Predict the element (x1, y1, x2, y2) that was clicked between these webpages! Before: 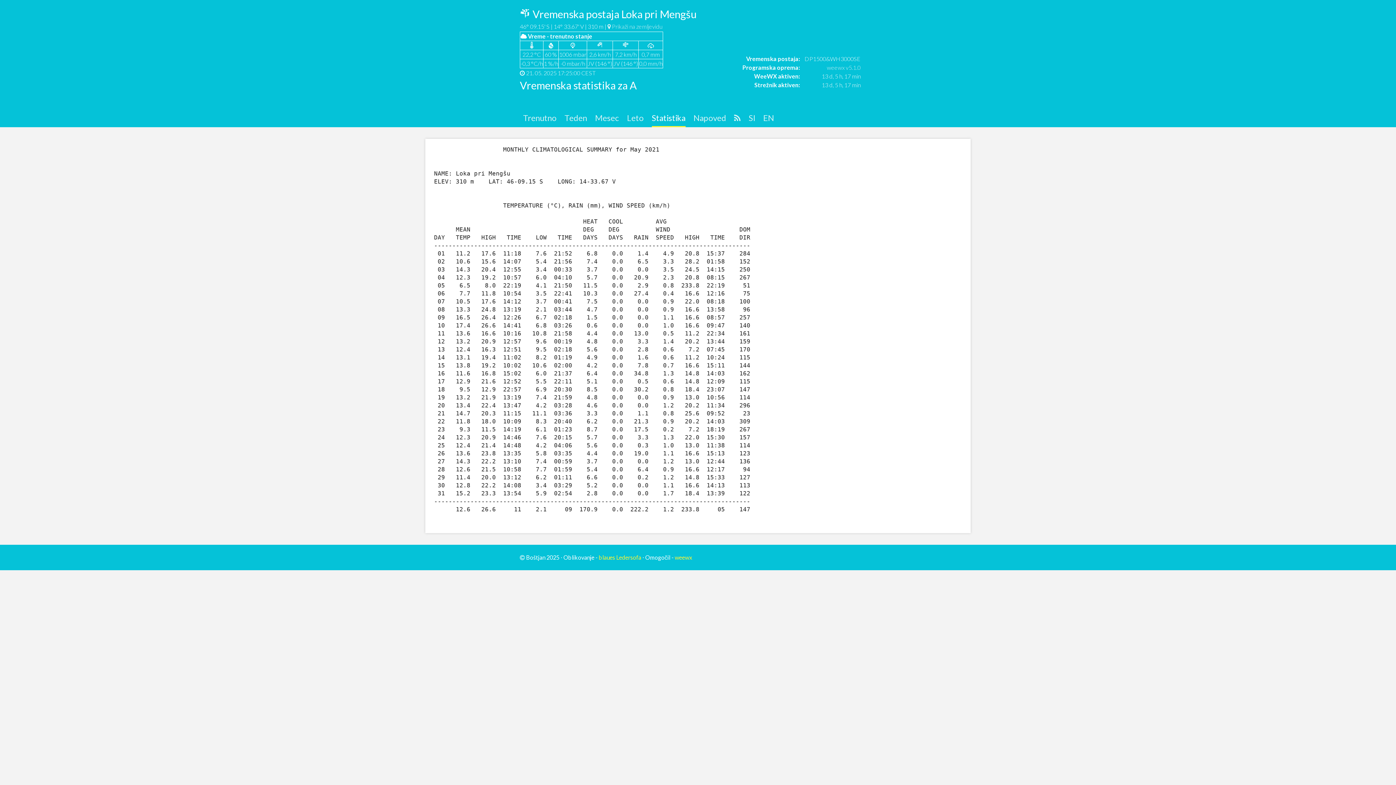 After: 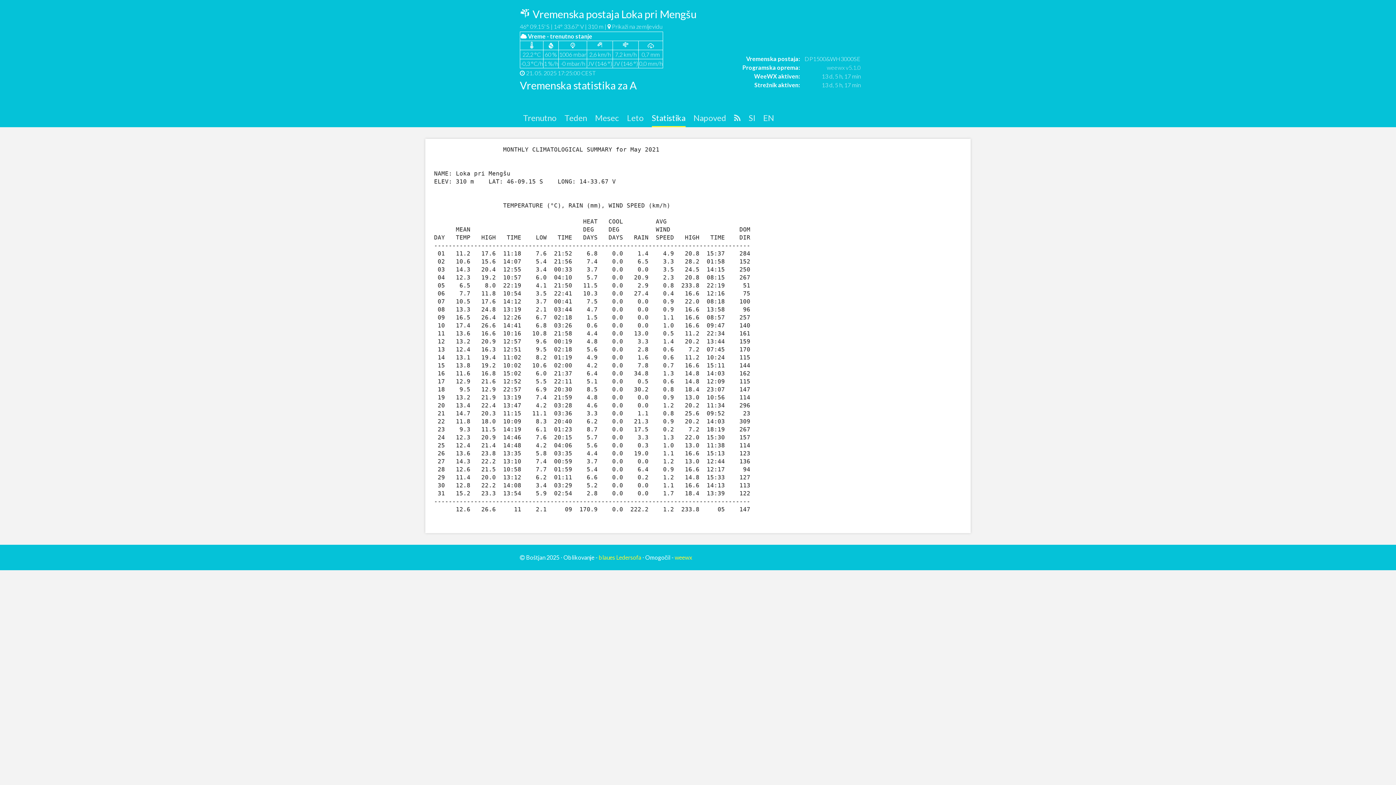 Action: bbox: (607, 22, 662, 29) label:  Prikaži na zemljevidu